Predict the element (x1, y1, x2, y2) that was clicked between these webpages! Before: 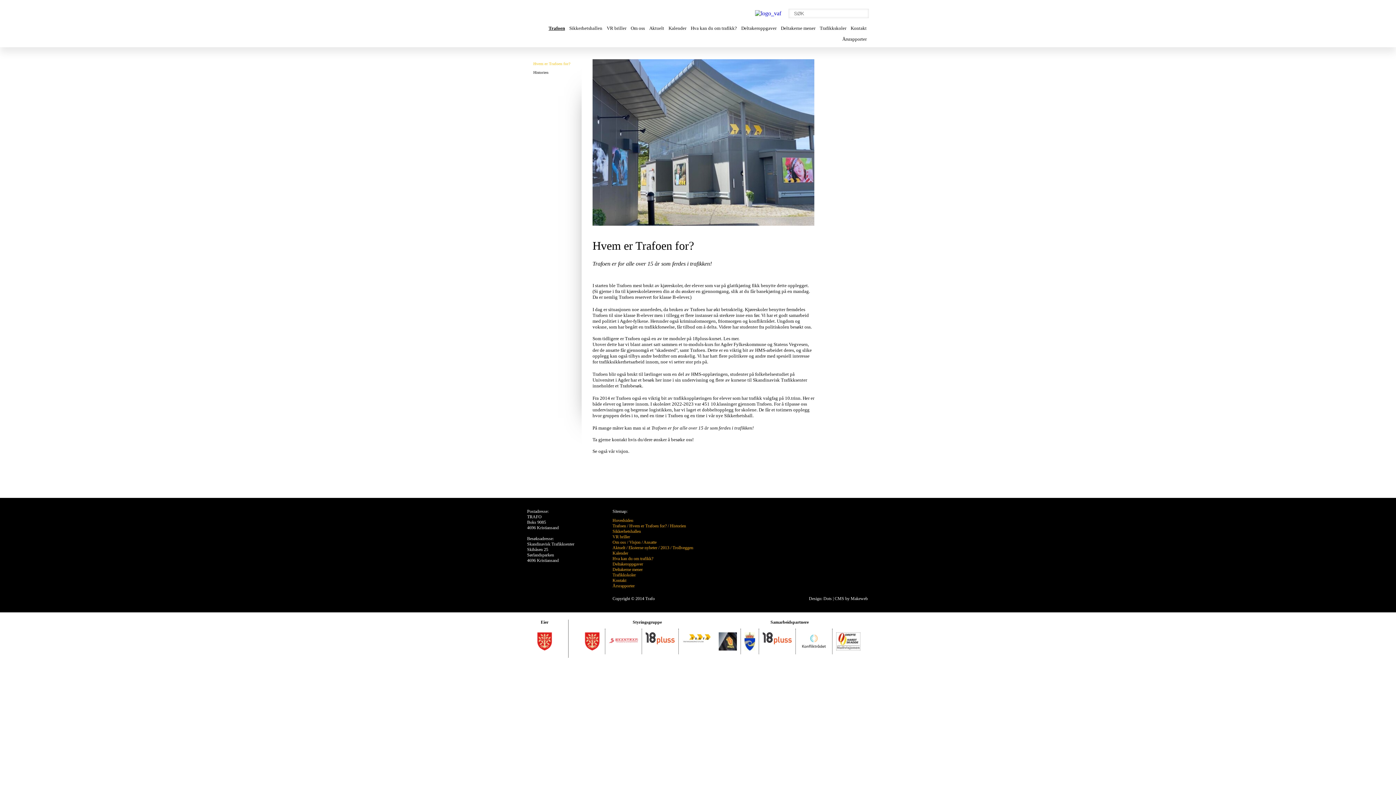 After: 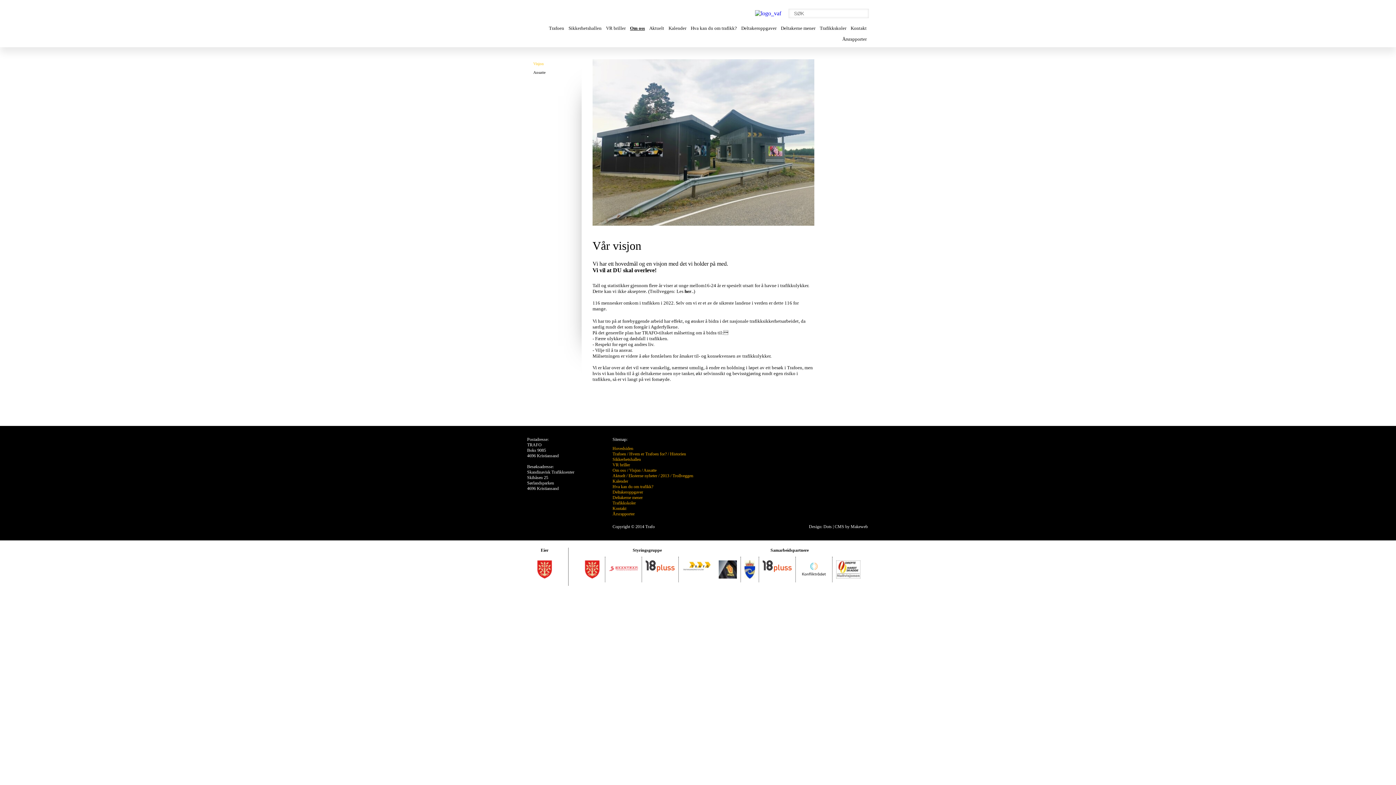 Action: label: Visjon bbox: (629, 540, 640, 545)